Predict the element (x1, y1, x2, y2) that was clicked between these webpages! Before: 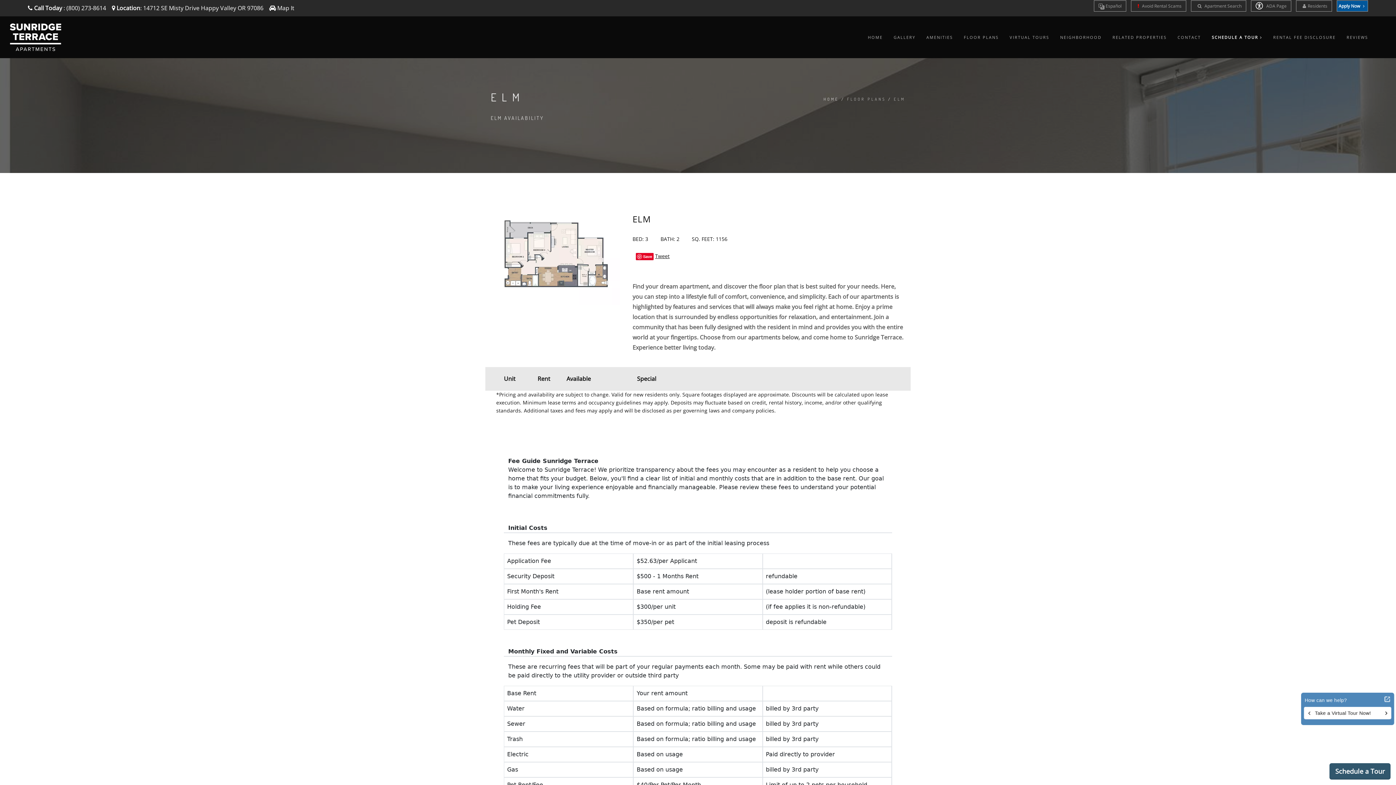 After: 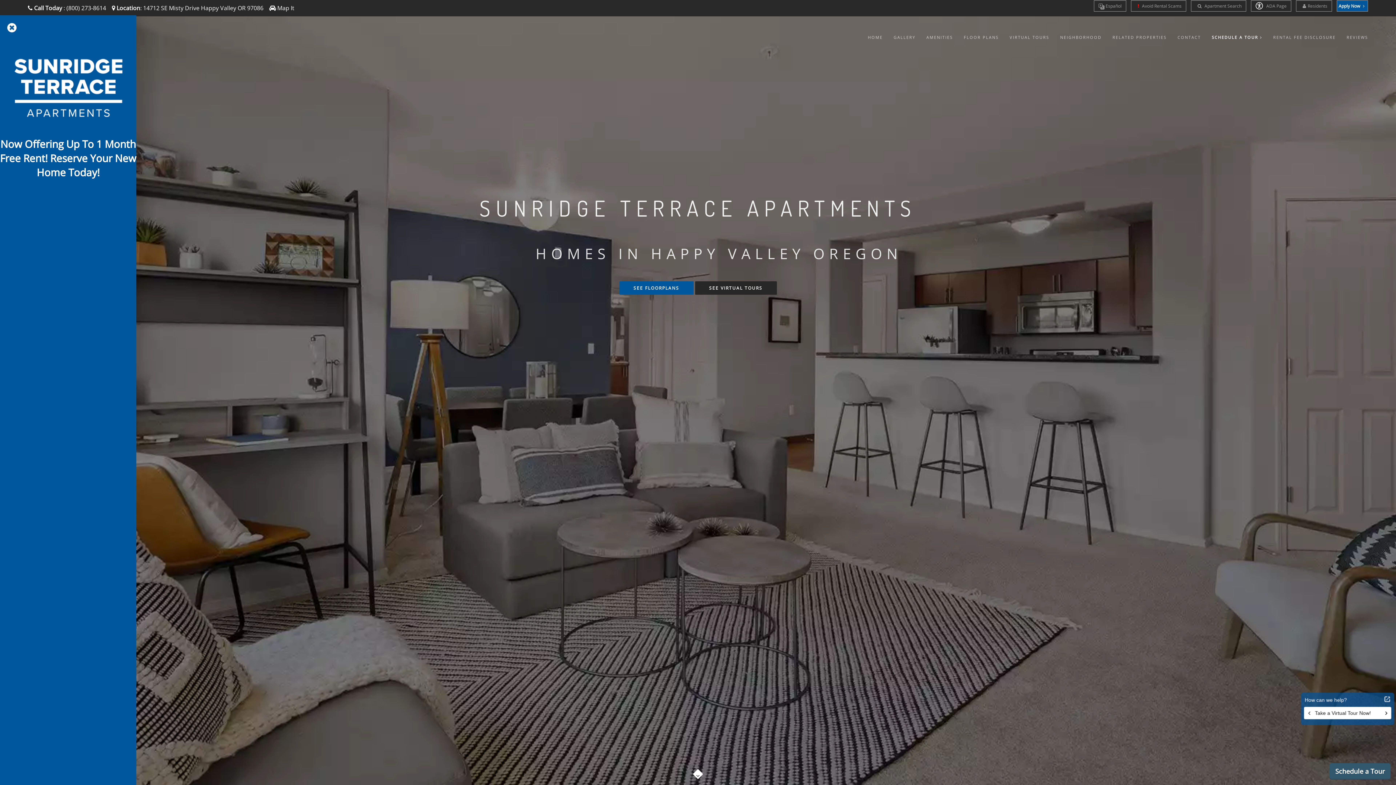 Action: bbox: (868, 23, 882, 50) label: HOME